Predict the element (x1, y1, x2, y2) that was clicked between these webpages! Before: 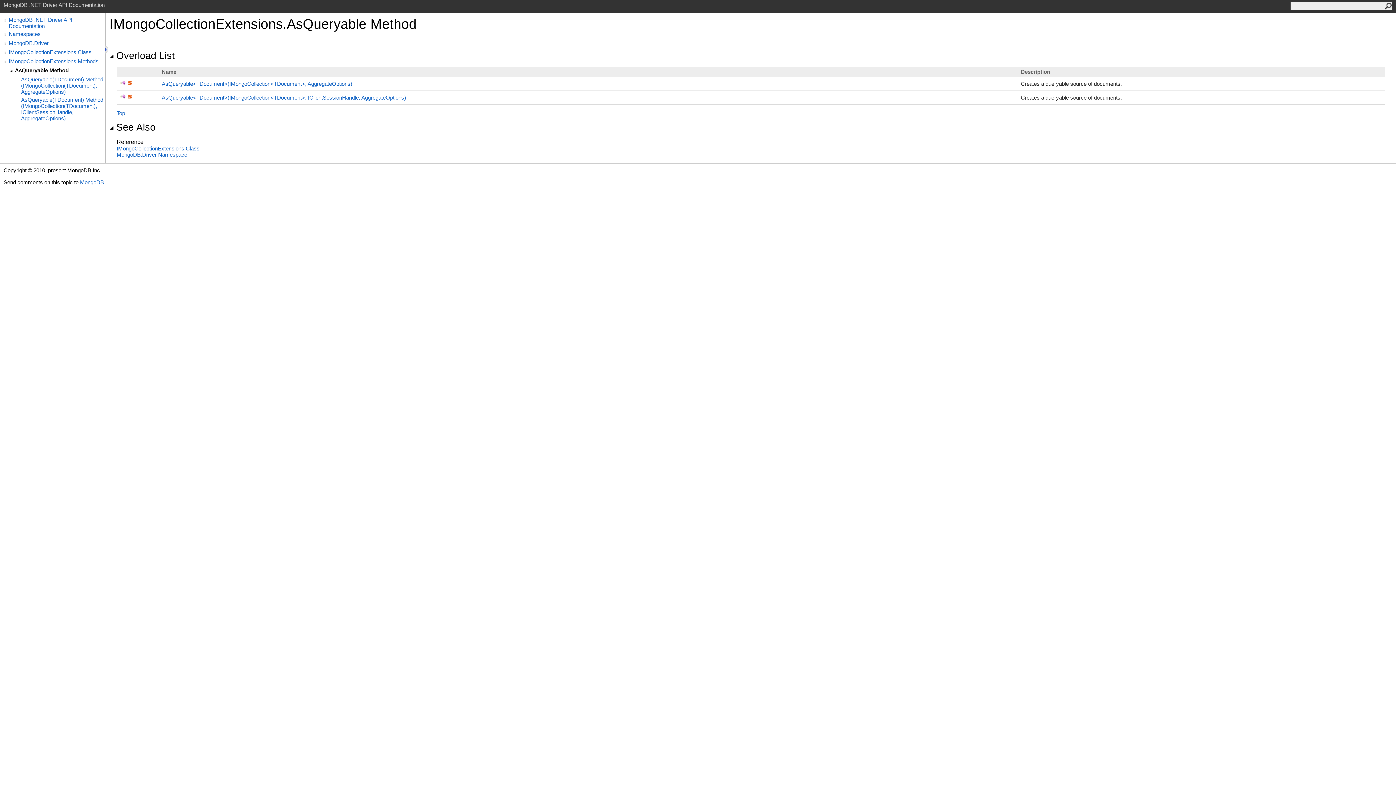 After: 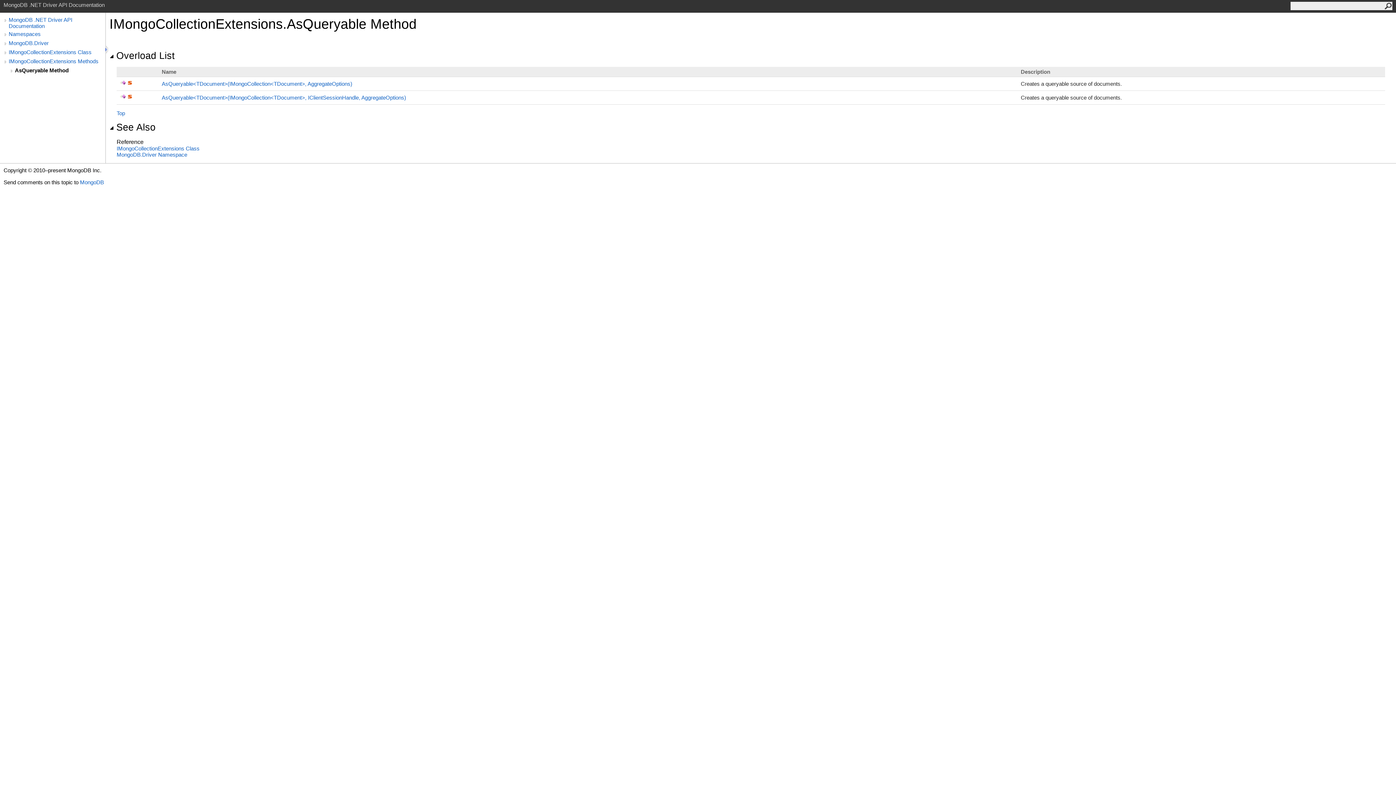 Action: bbox: (8, 67, 14, 74)